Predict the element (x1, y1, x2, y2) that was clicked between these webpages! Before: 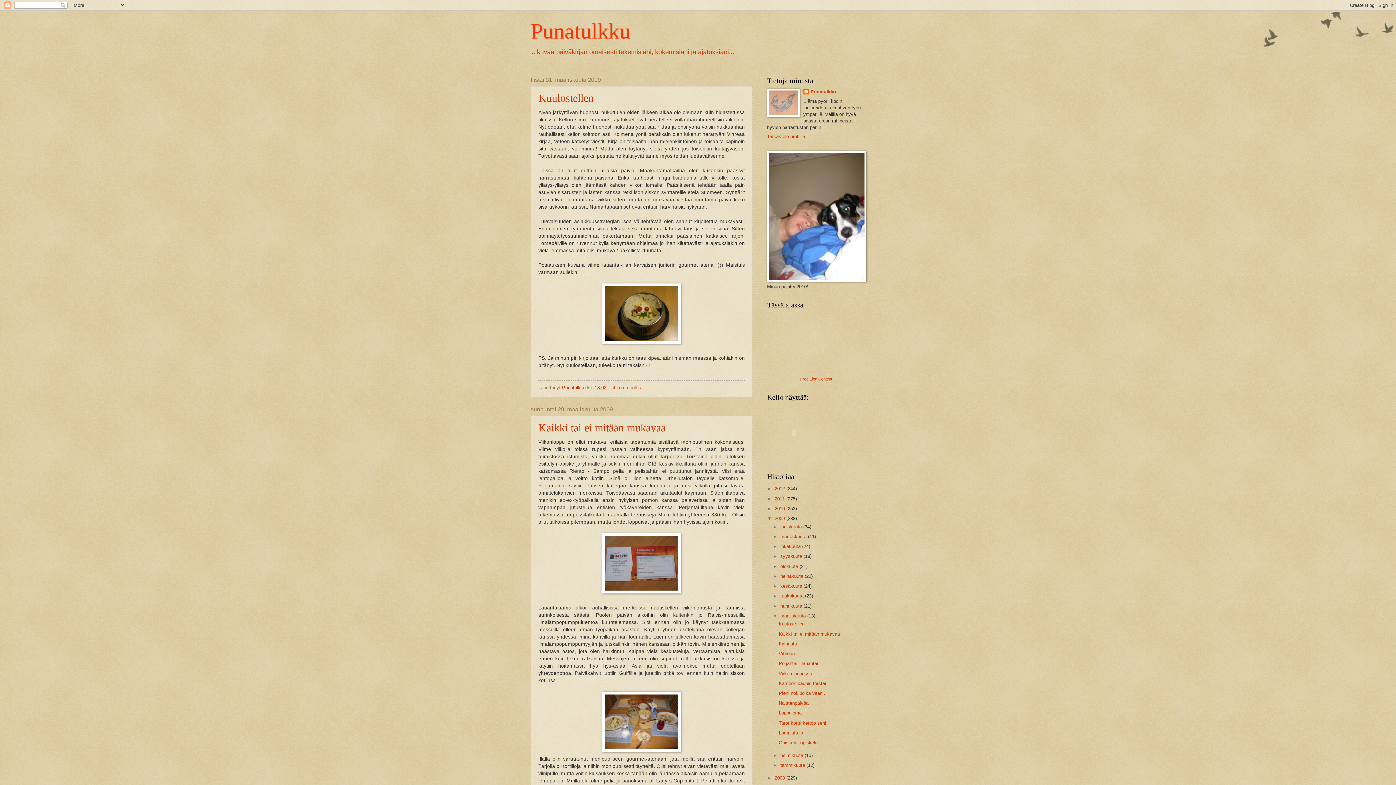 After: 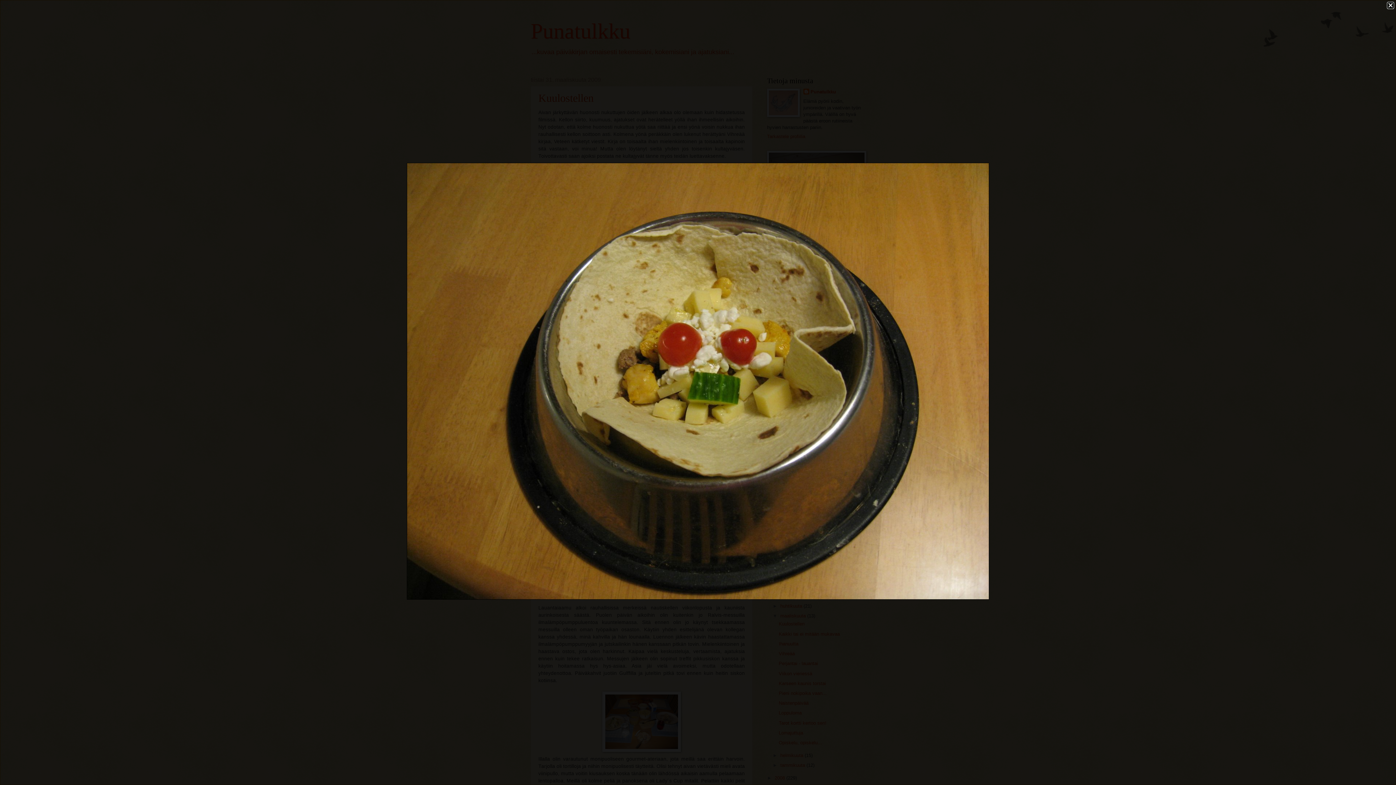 Action: bbox: (538, 283, 745, 343)